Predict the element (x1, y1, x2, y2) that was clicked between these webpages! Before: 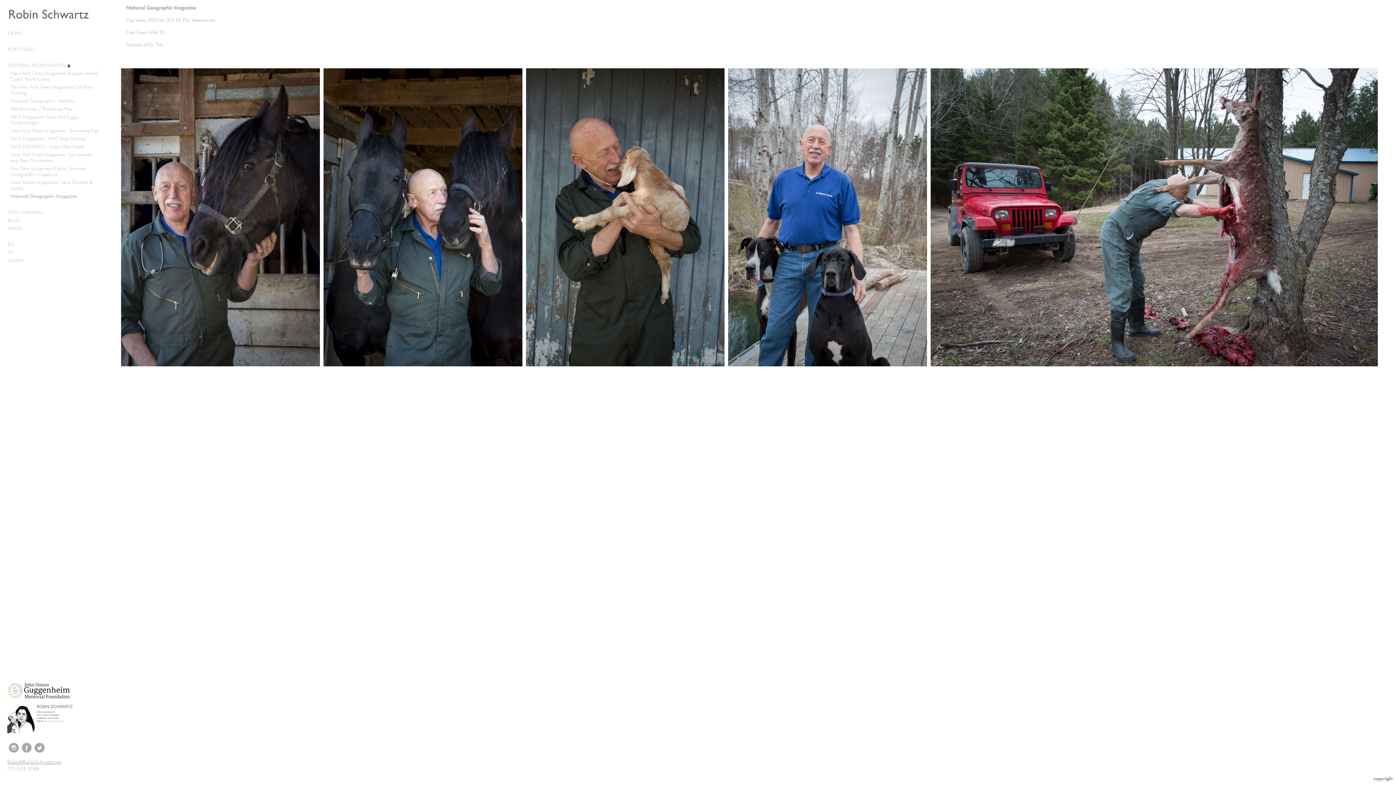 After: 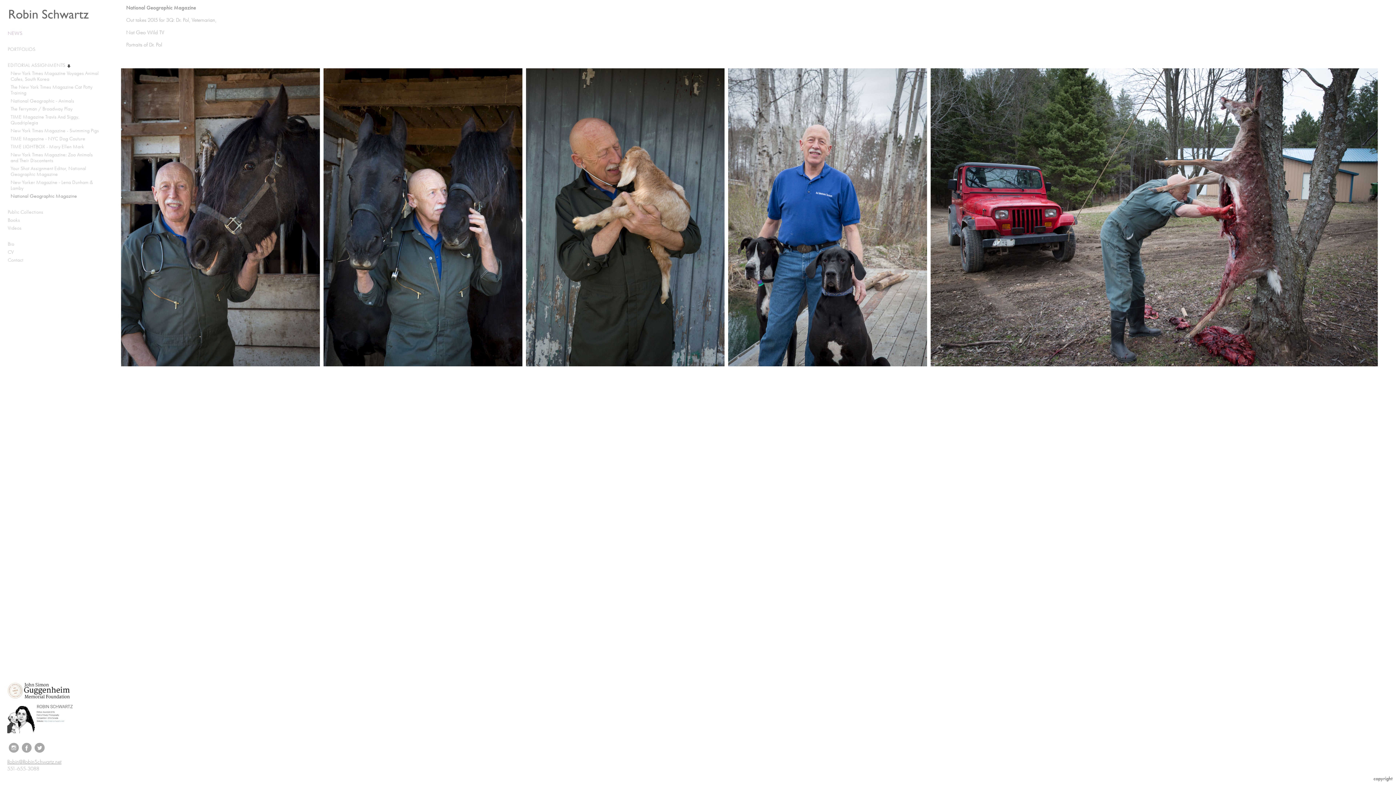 Action: label: National Geographic Magazine bbox: (8, 192, 104, 200)